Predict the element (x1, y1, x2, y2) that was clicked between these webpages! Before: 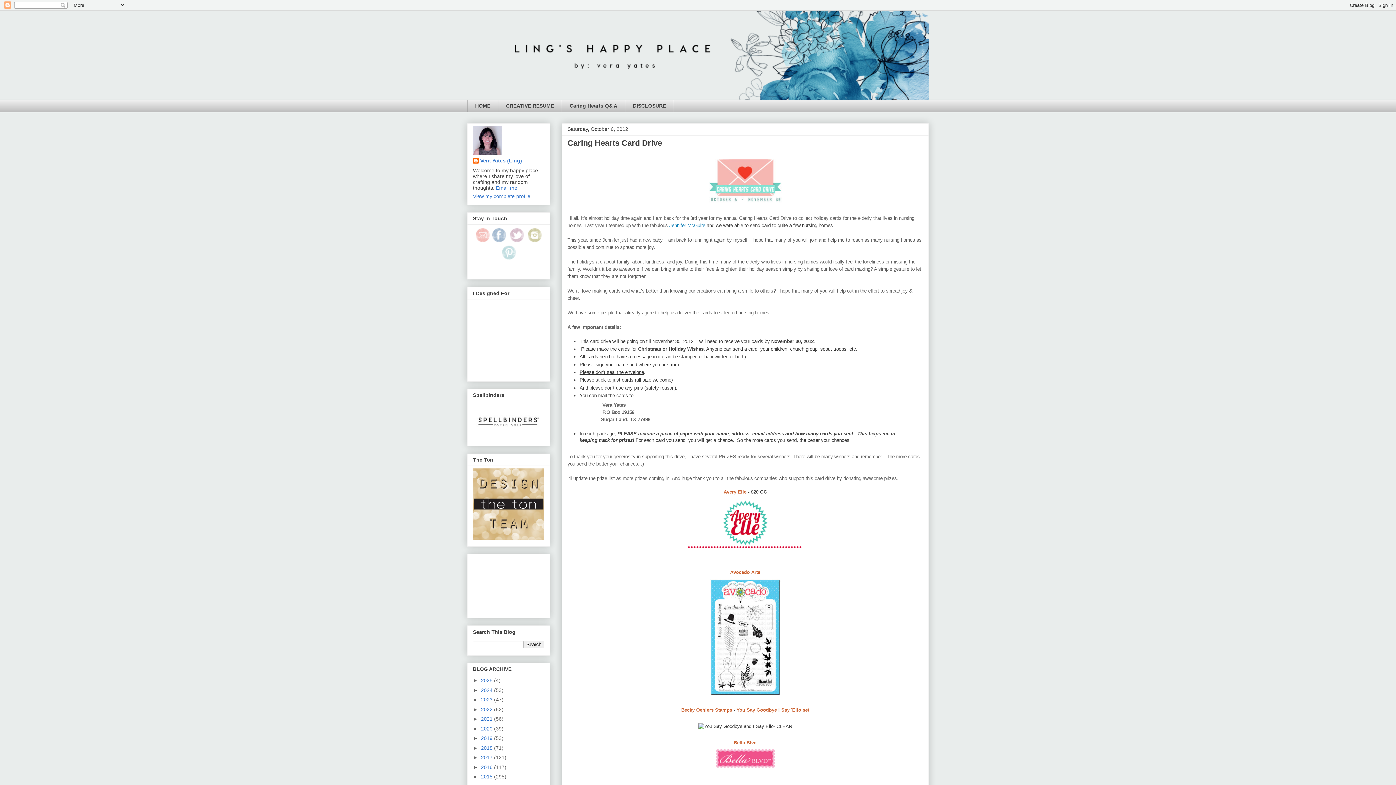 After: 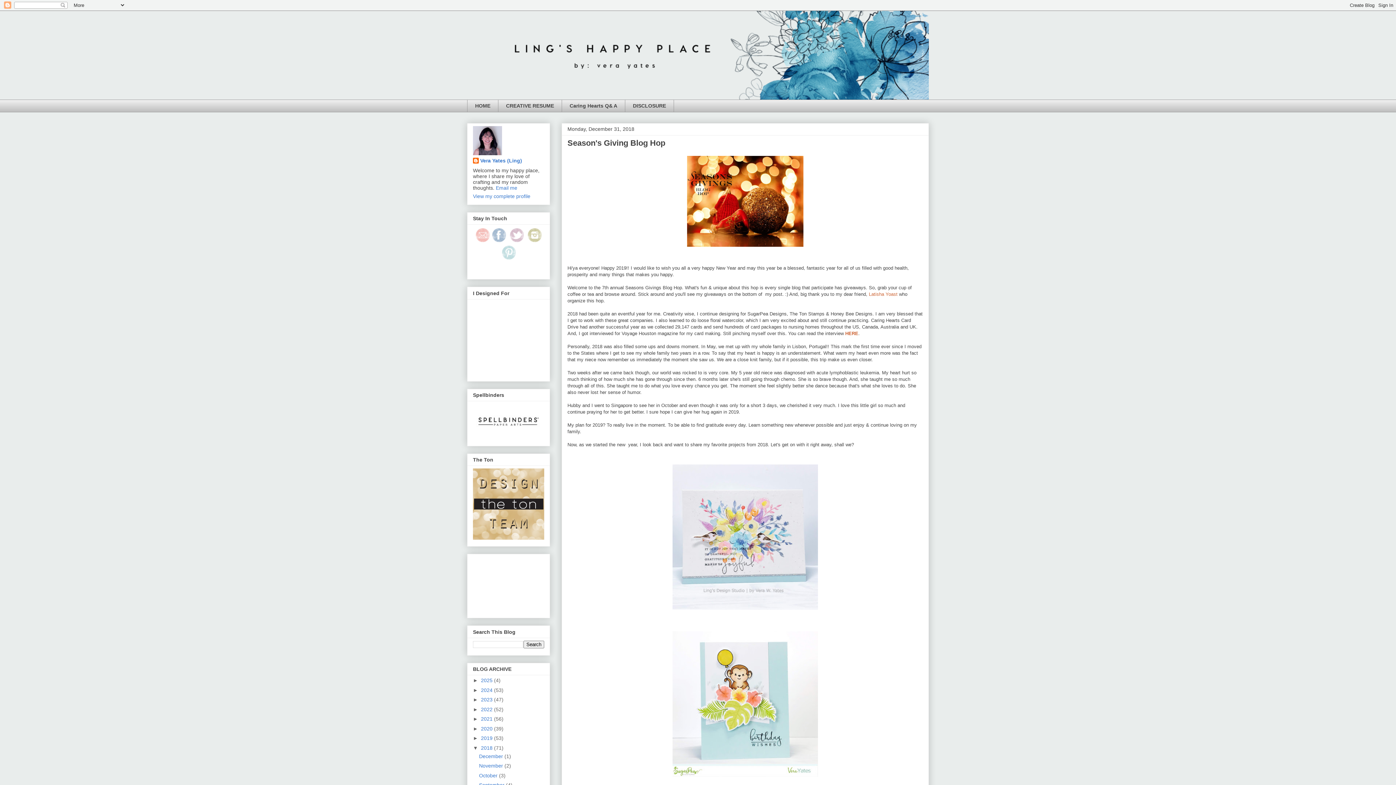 Action: label: 2018  bbox: (481, 745, 494, 751)